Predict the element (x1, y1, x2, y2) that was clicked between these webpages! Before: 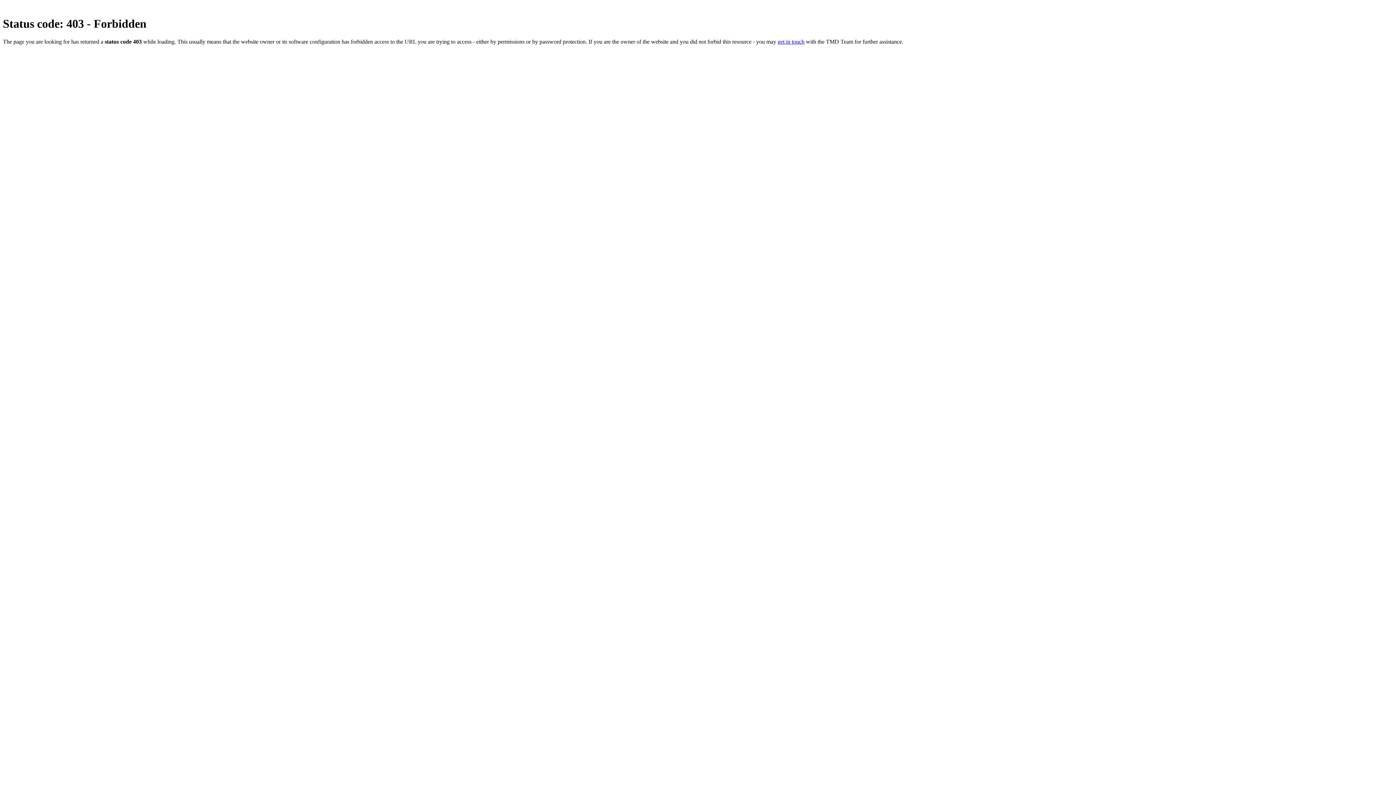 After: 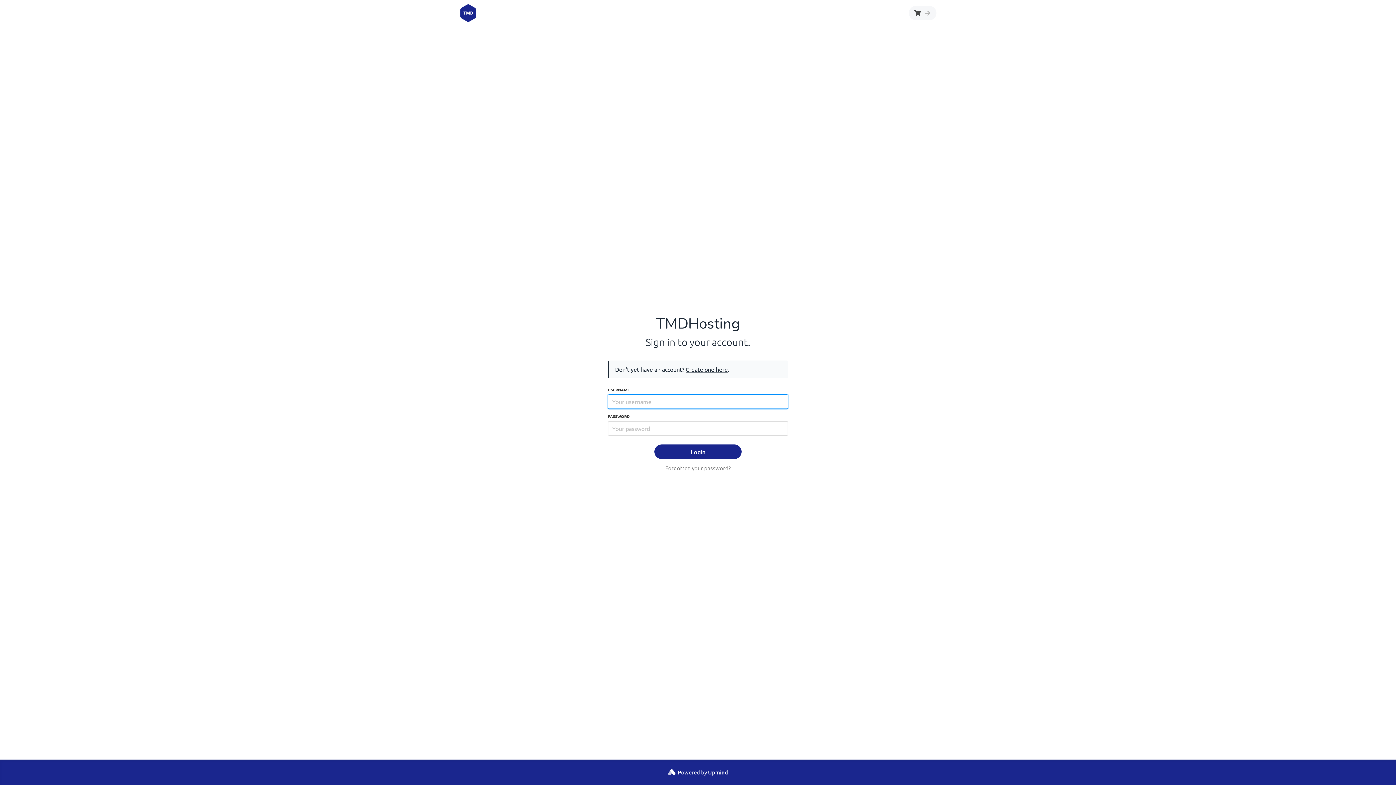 Action: label: get in touch bbox: (777, 38, 804, 44)